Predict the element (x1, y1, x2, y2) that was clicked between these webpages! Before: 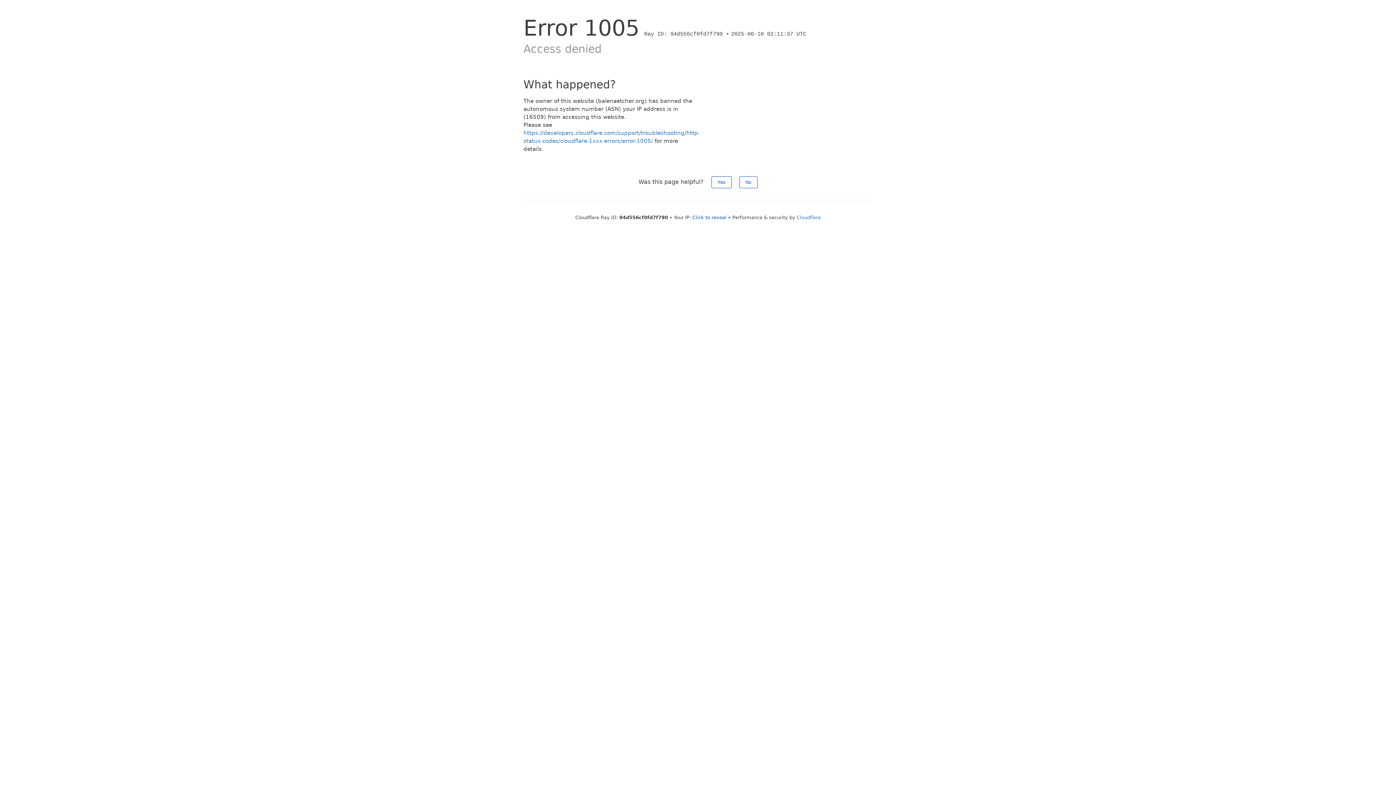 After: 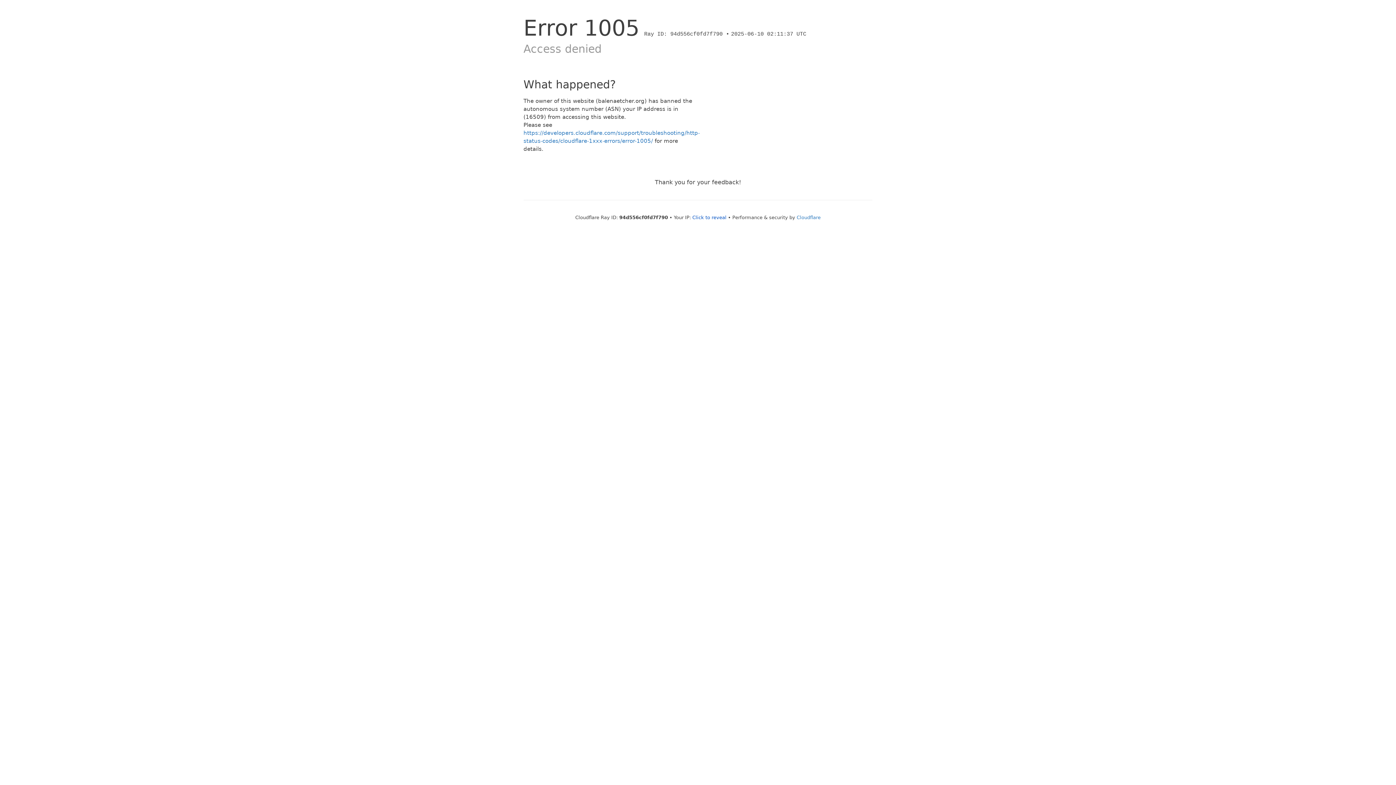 Action: label: No bbox: (739, 176, 757, 188)